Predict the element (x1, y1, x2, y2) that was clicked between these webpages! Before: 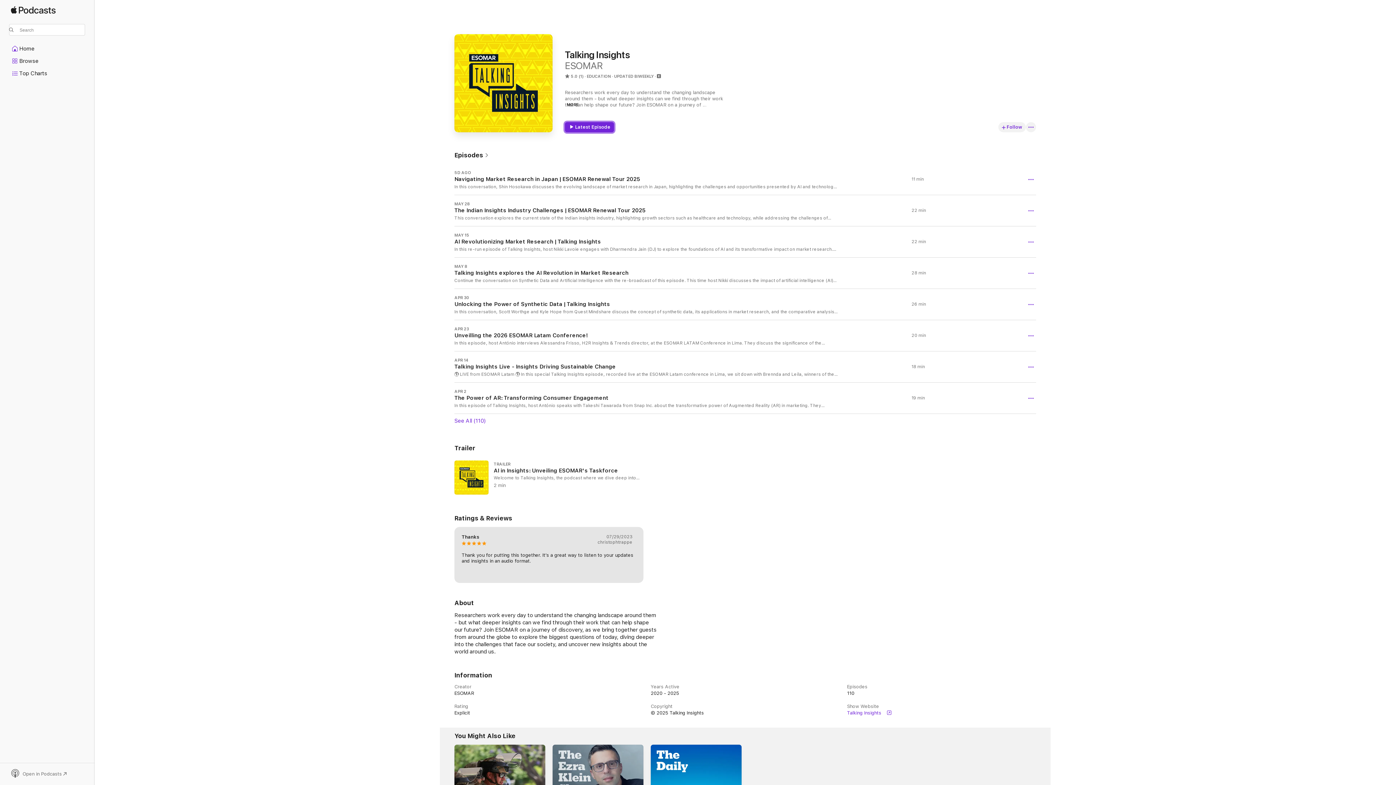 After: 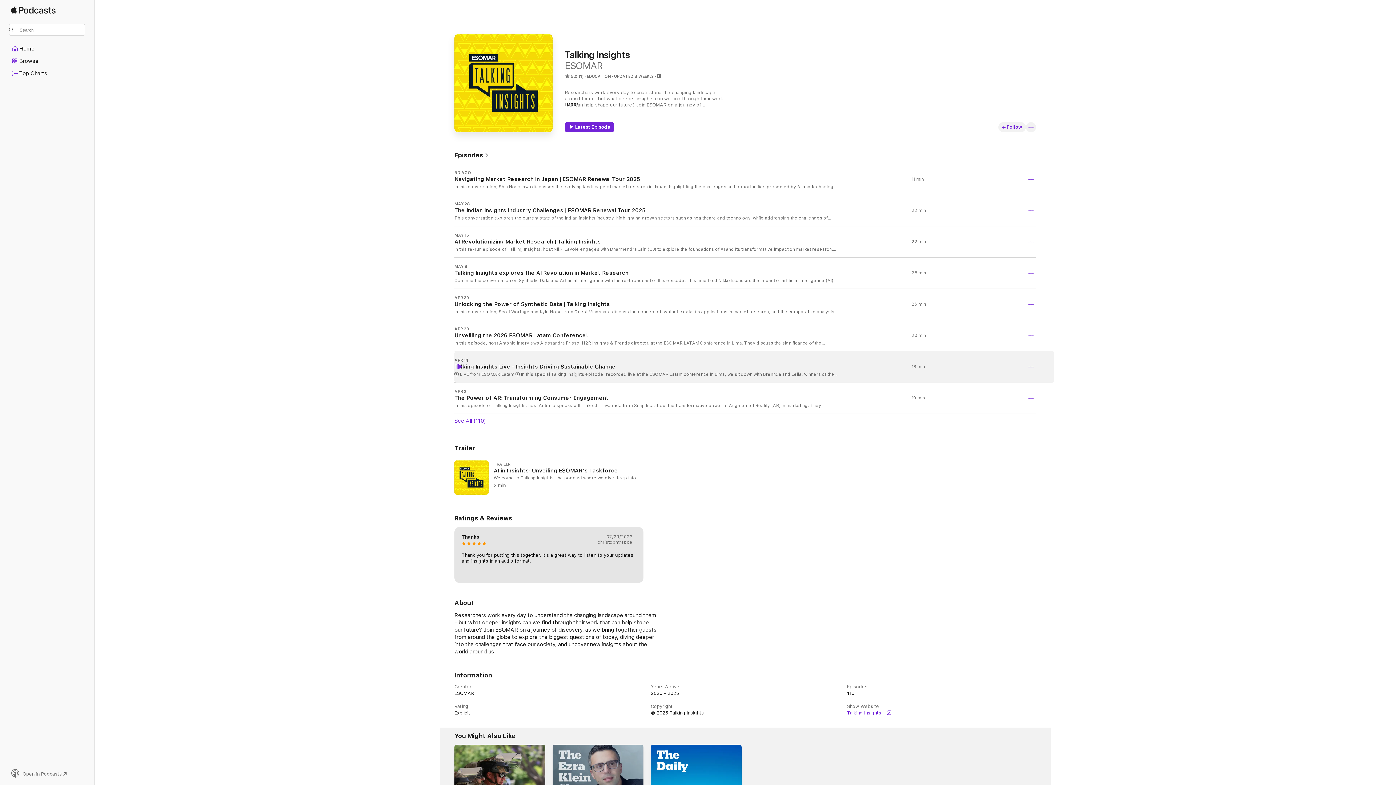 Action: label: Play bbox: (456, 364, 462, 369)